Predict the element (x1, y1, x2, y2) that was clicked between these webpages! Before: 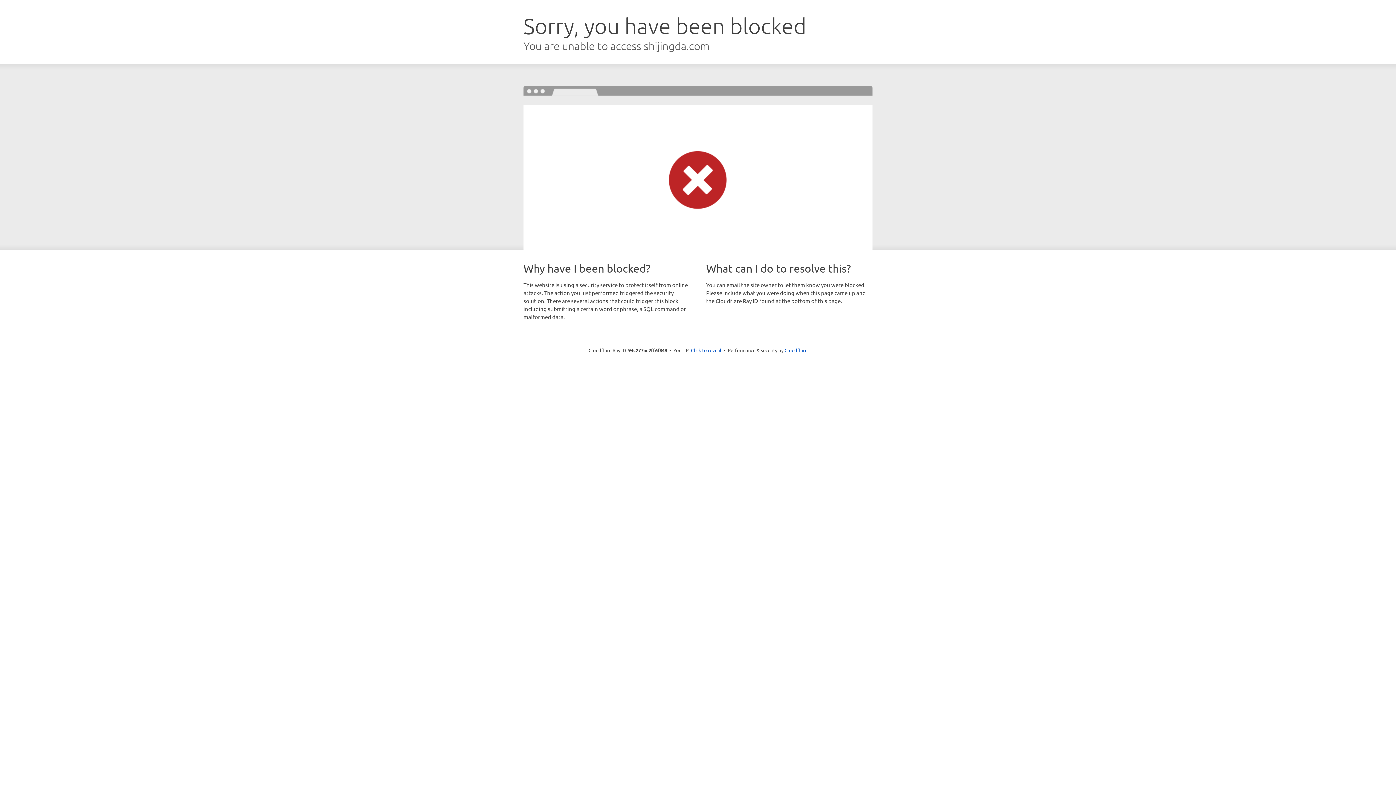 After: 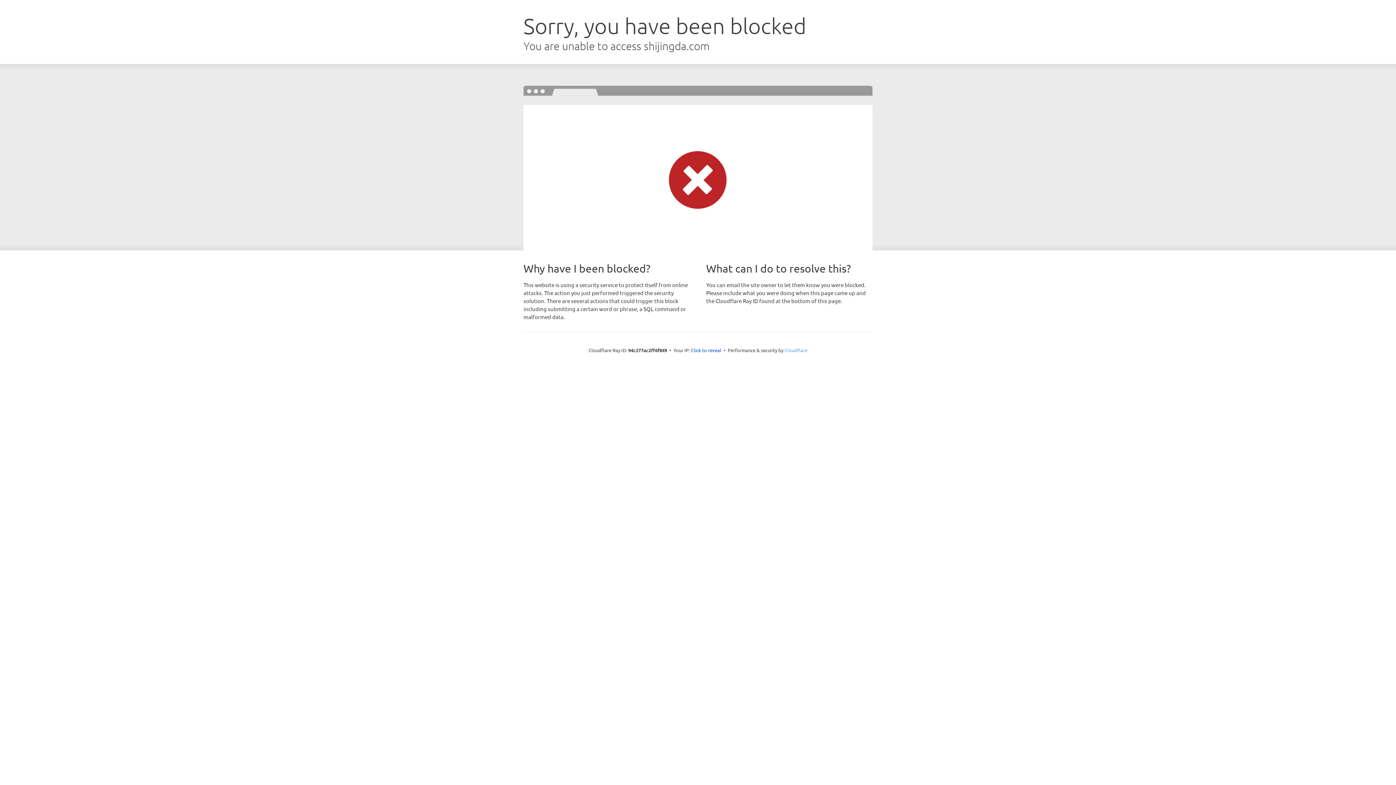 Action: bbox: (784, 347, 807, 353) label: Cloudflare